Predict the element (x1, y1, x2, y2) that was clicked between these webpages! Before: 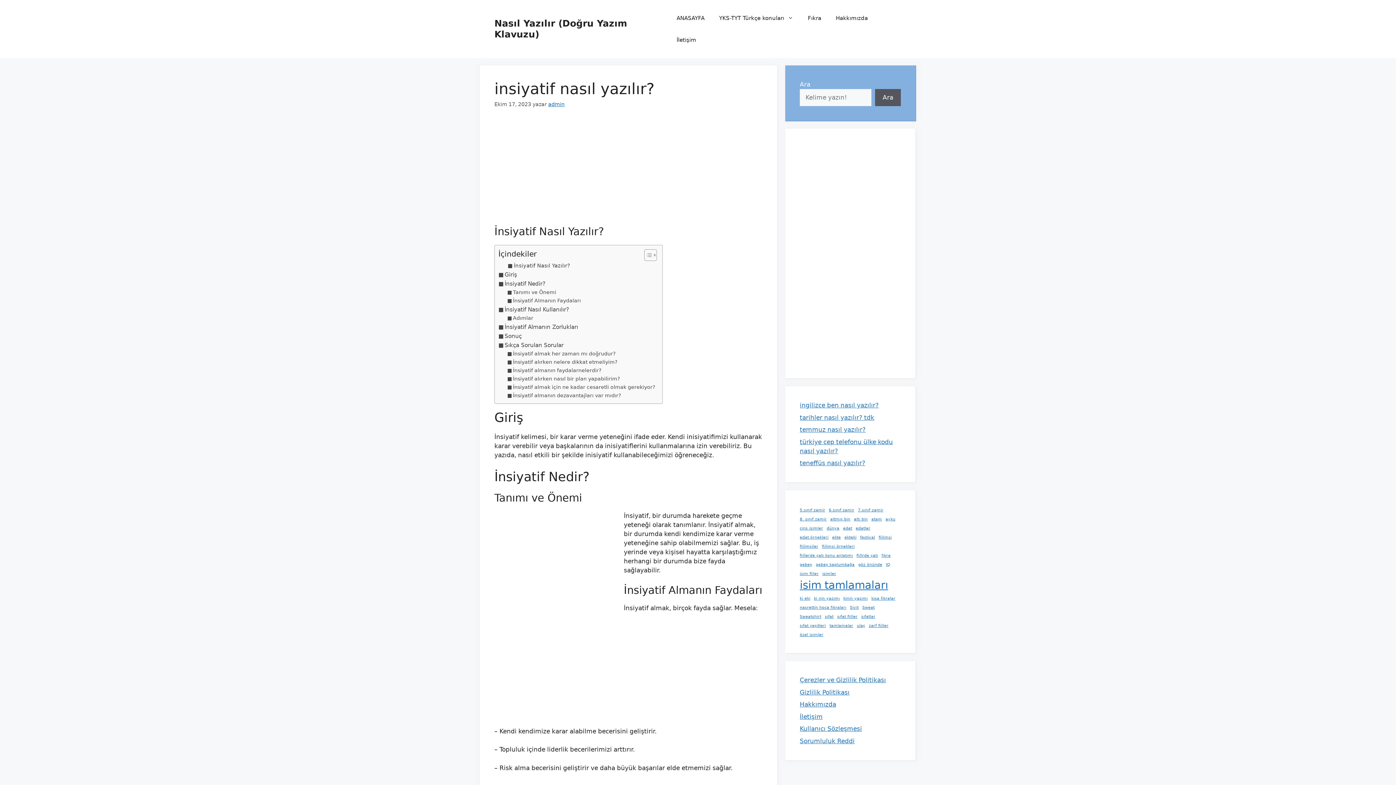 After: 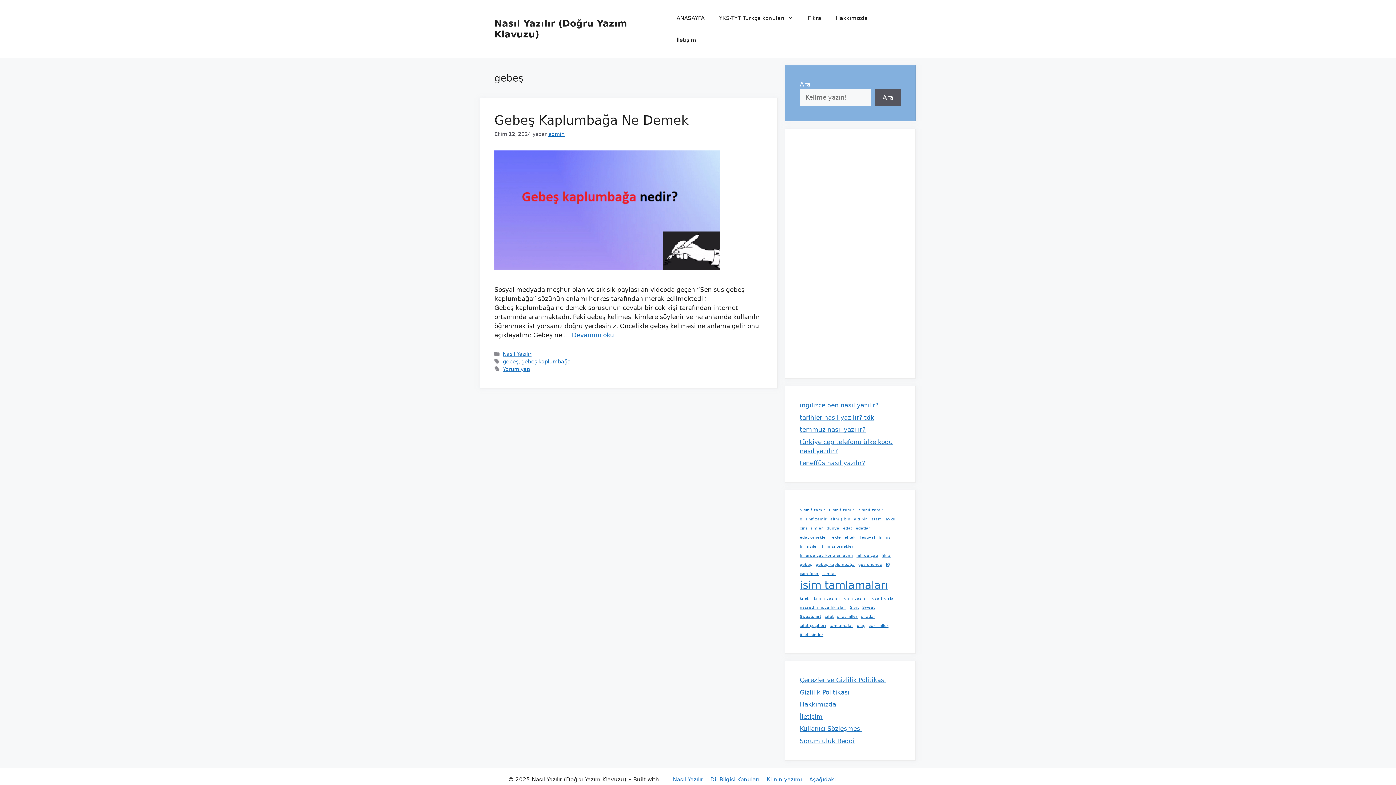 Action: label: gebeş (1 öge) bbox: (800, 562, 812, 568)